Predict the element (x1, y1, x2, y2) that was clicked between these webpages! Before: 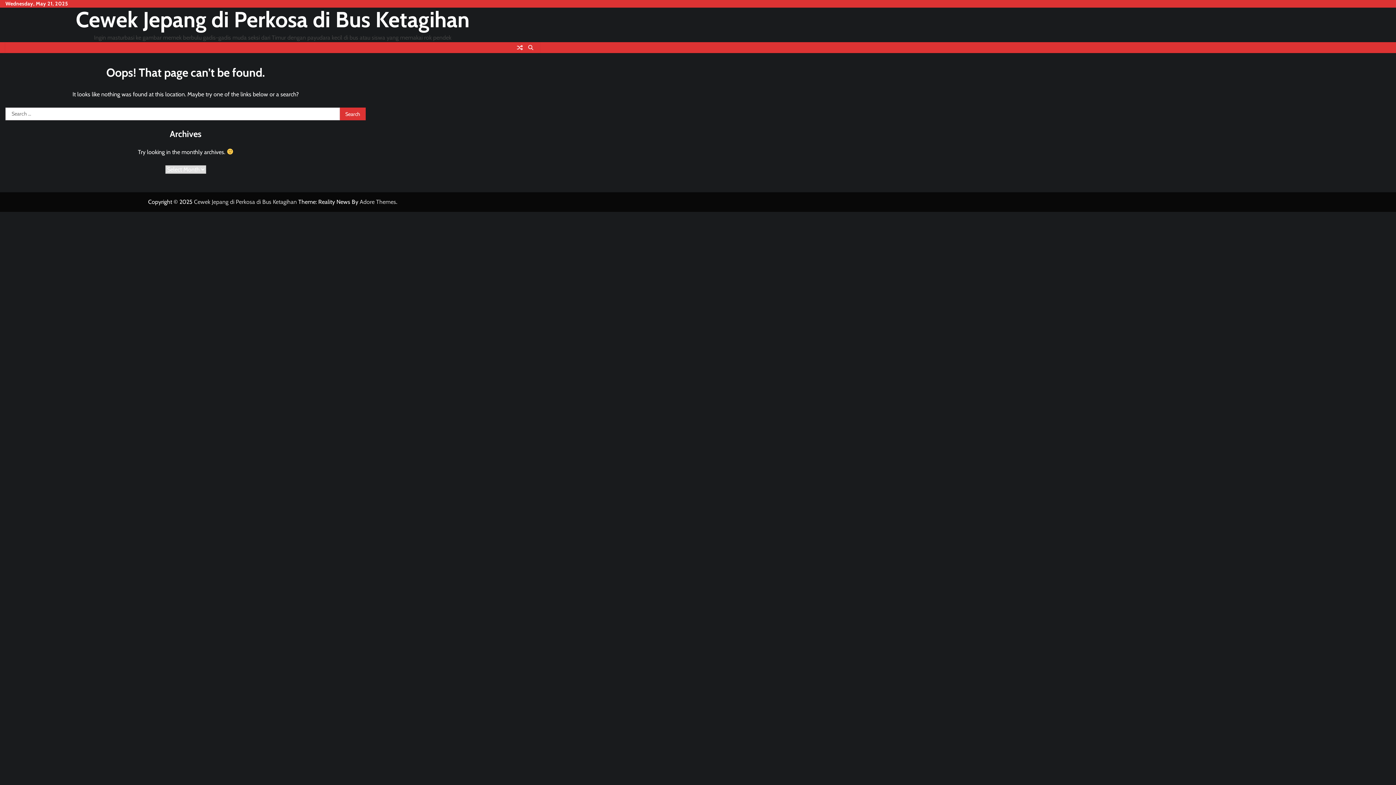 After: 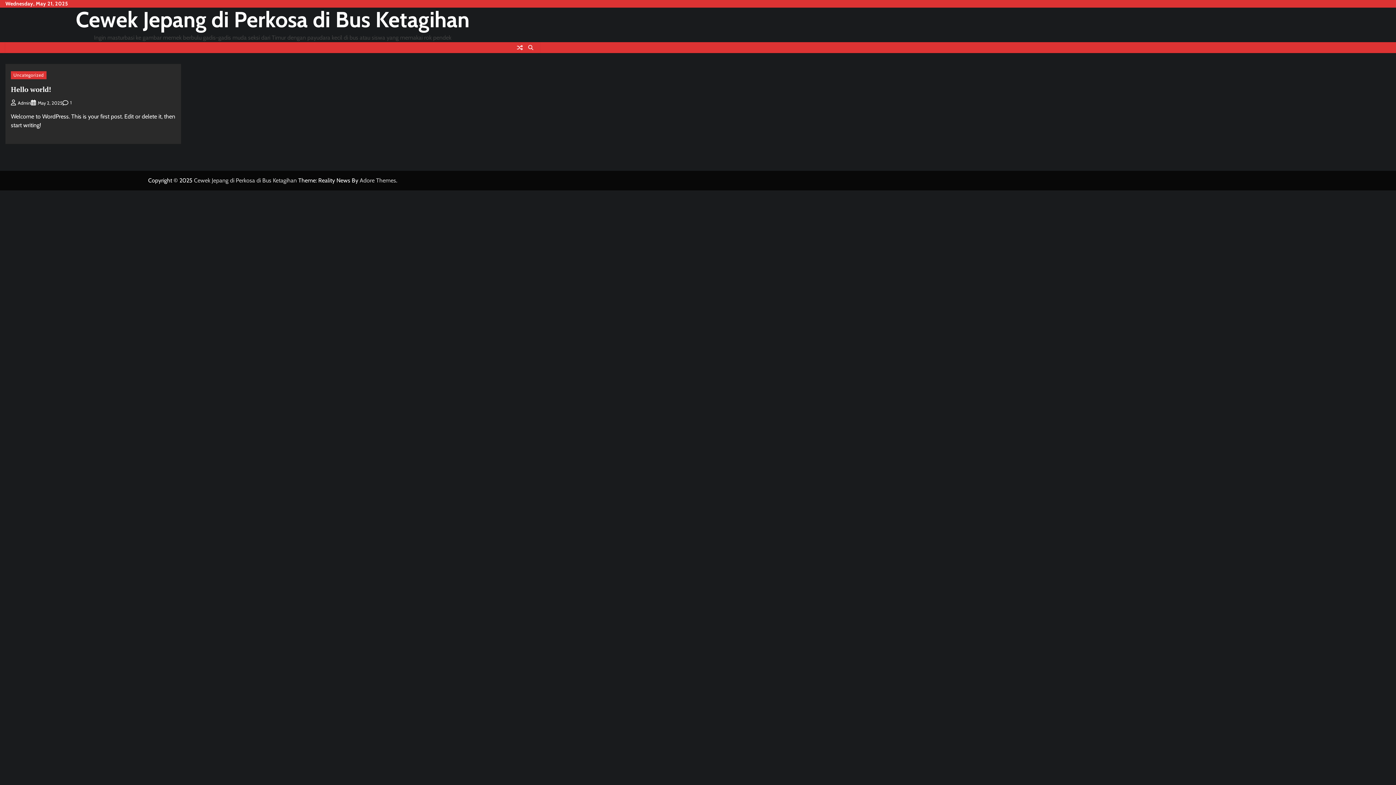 Action: bbox: (75, 6, 469, 32) label: Cewek Jepang di Perkosa di Bus Ketagihan